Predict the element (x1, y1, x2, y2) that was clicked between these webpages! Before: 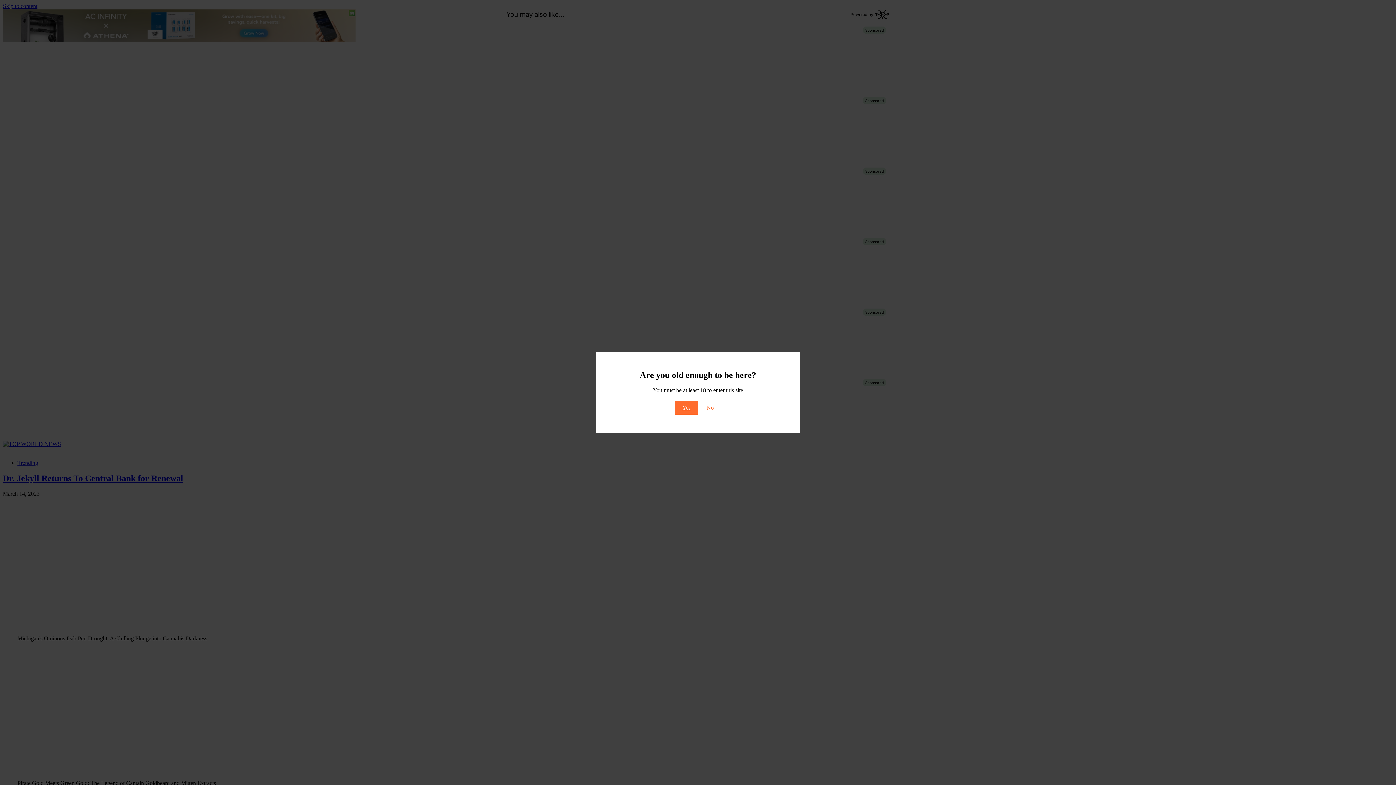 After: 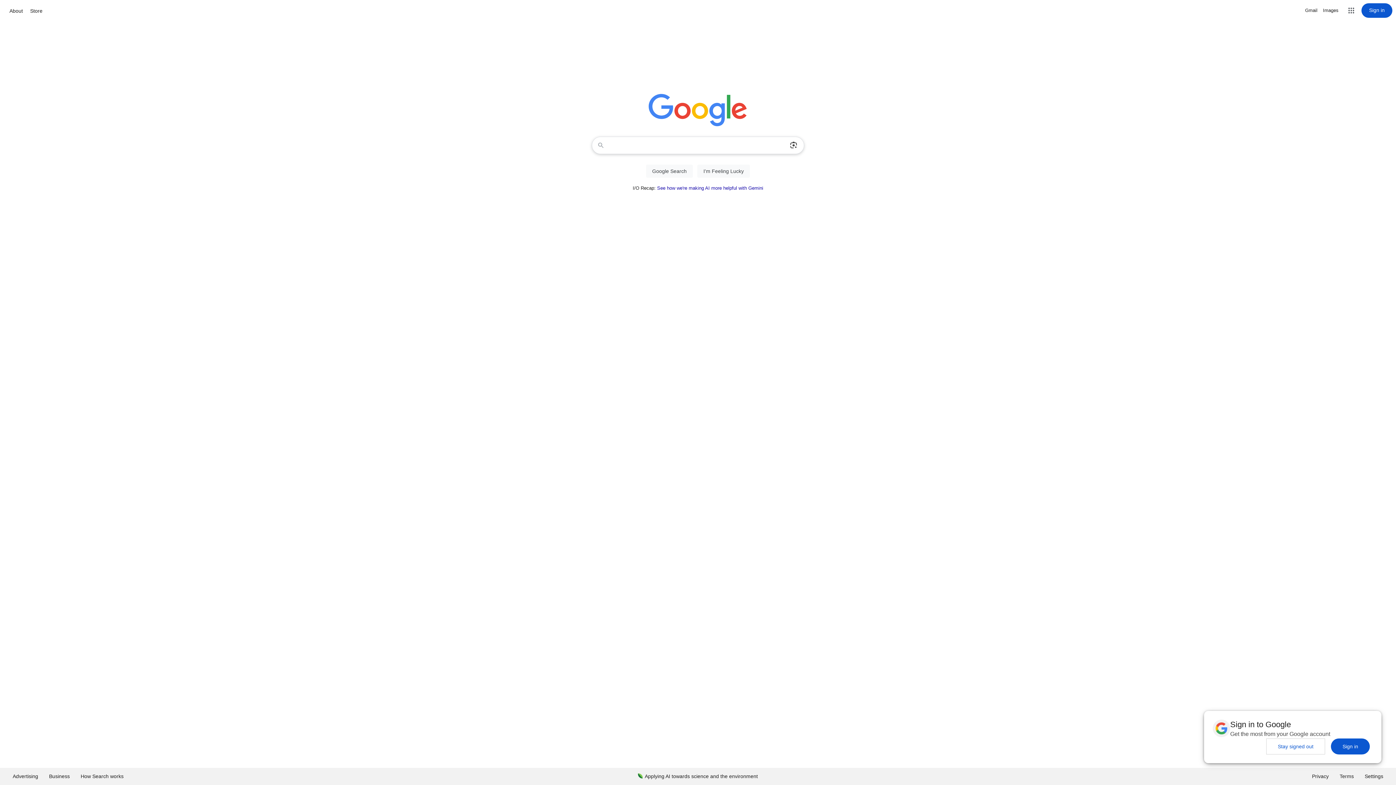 Action: bbox: (699, 401, 721, 415) label: No